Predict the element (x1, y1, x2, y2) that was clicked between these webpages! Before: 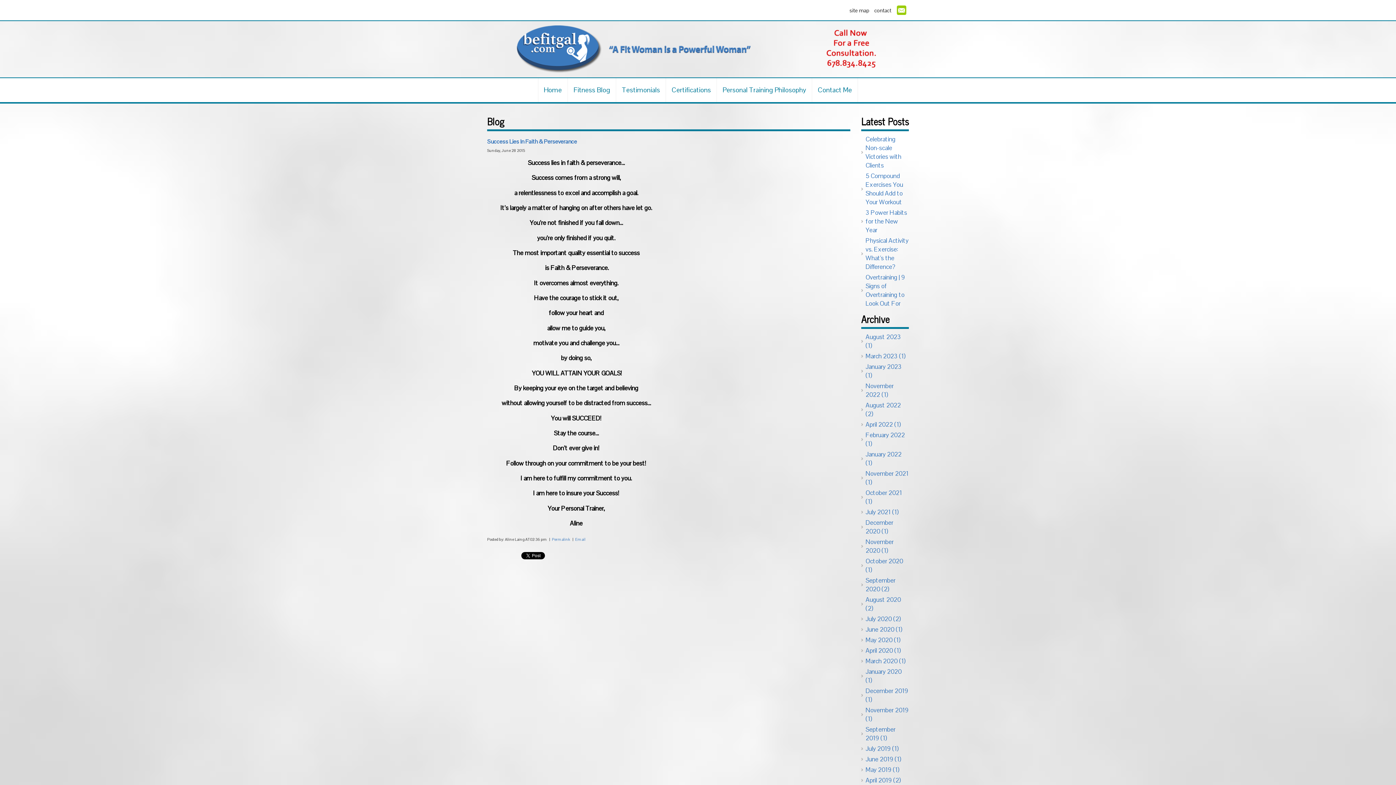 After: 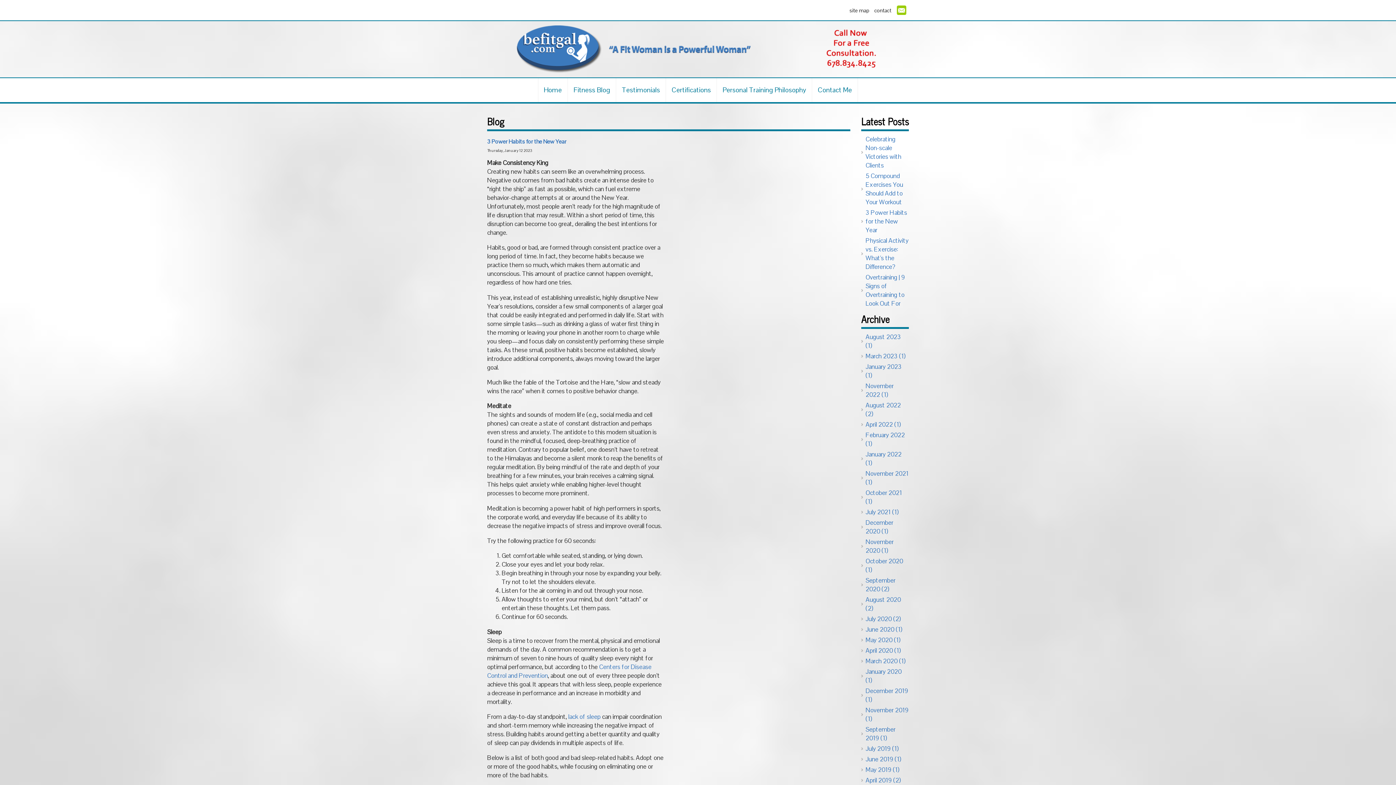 Action: bbox: (861, 208, 909, 234) label: 3 Power Habits for the New Year